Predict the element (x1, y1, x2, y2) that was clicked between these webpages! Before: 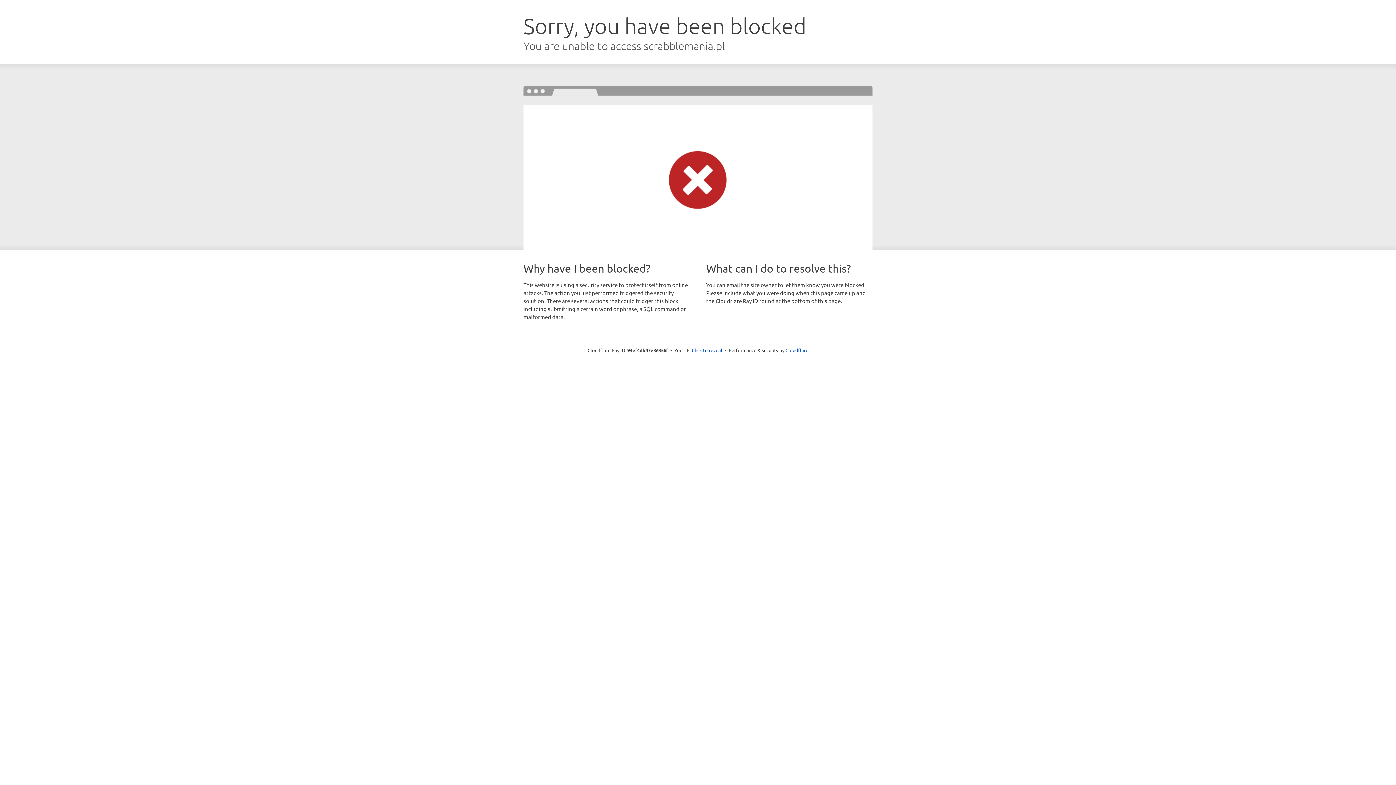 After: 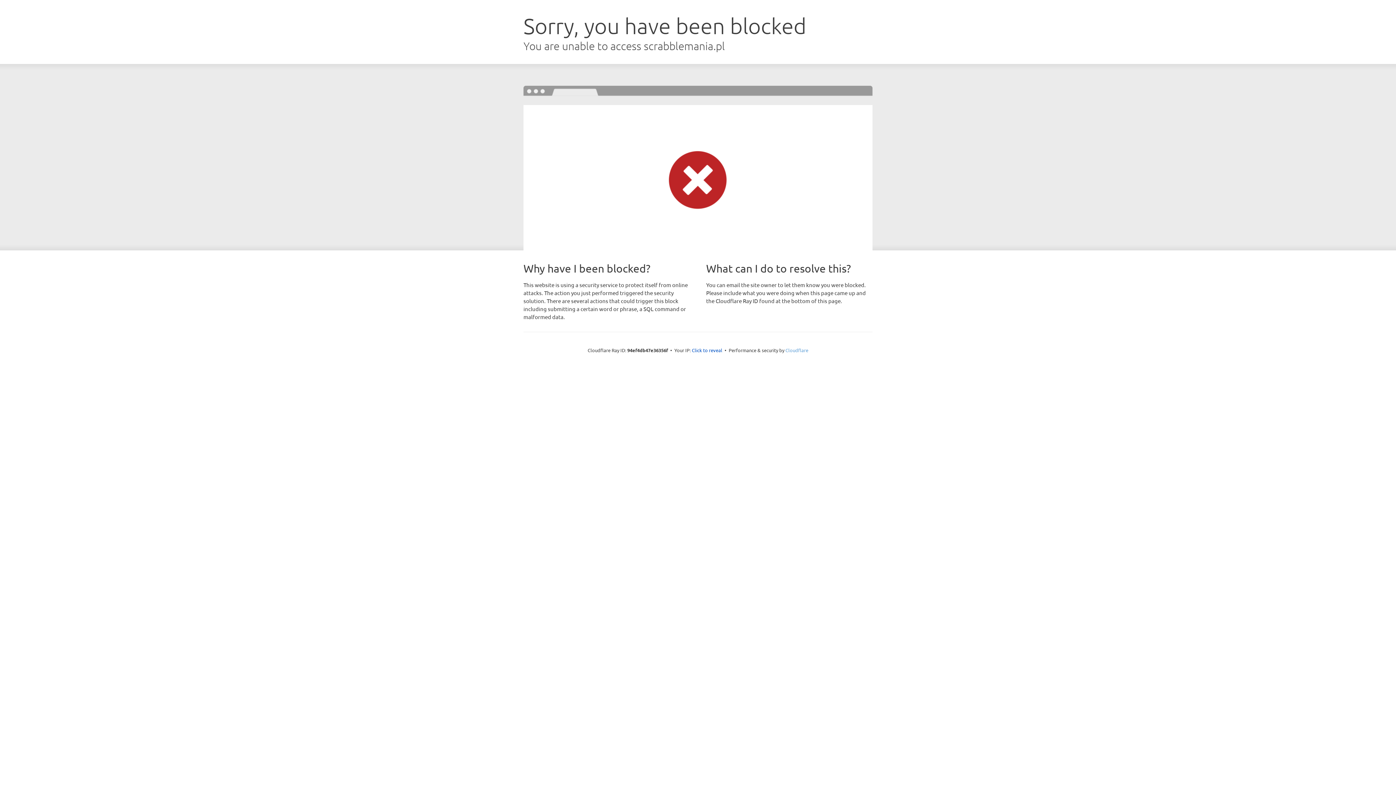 Action: bbox: (785, 347, 808, 353) label: Cloudflare